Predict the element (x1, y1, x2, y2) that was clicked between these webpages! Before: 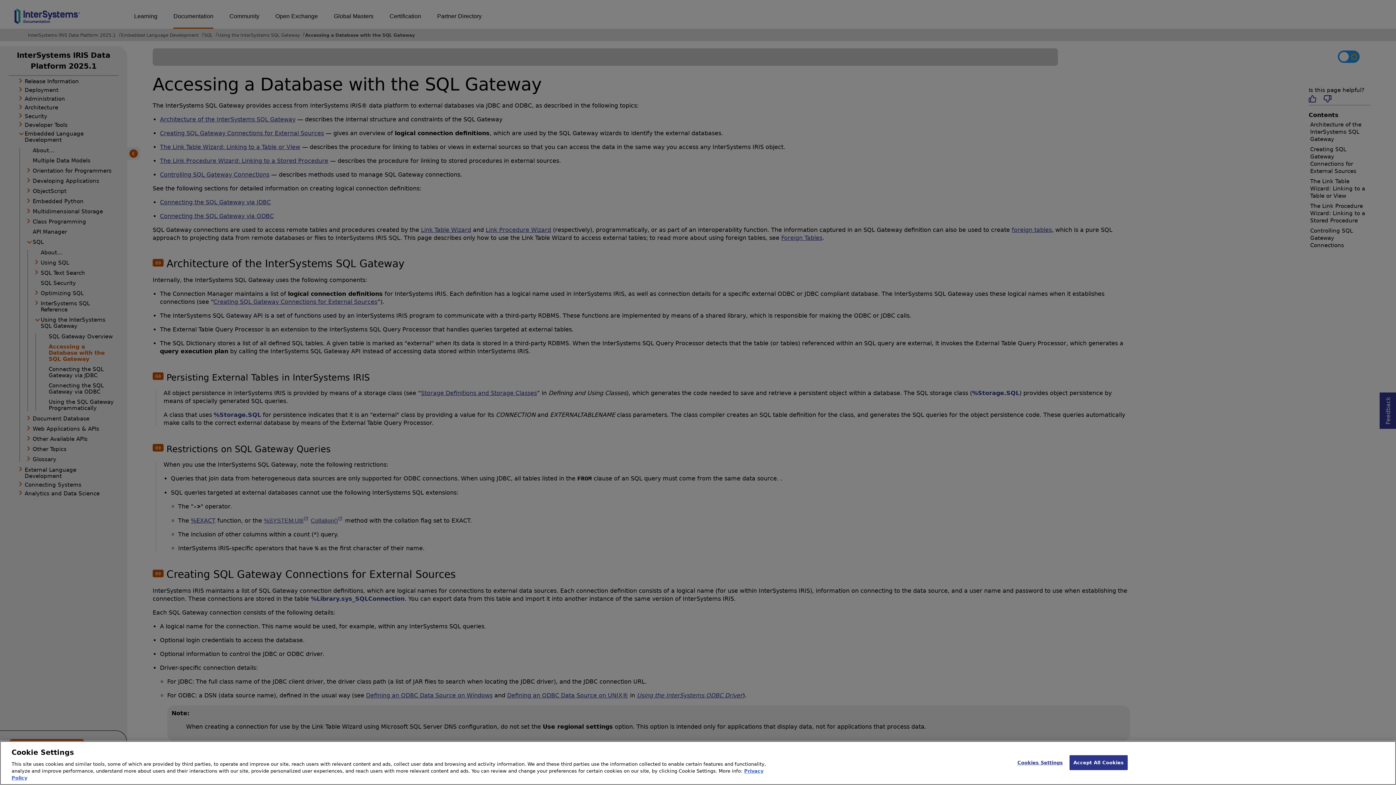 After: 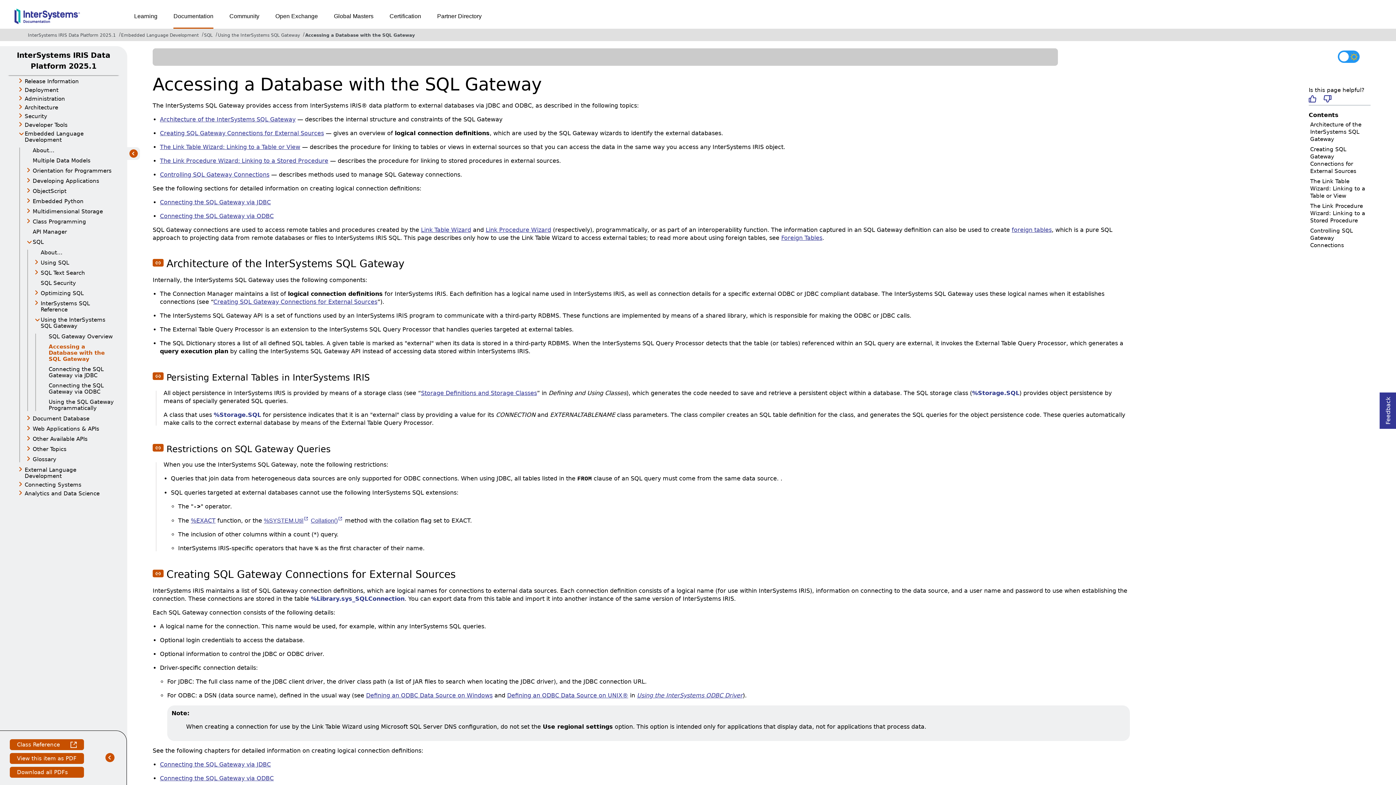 Action: label: Accept All Cookies bbox: (1069, 755, 1128, 770)